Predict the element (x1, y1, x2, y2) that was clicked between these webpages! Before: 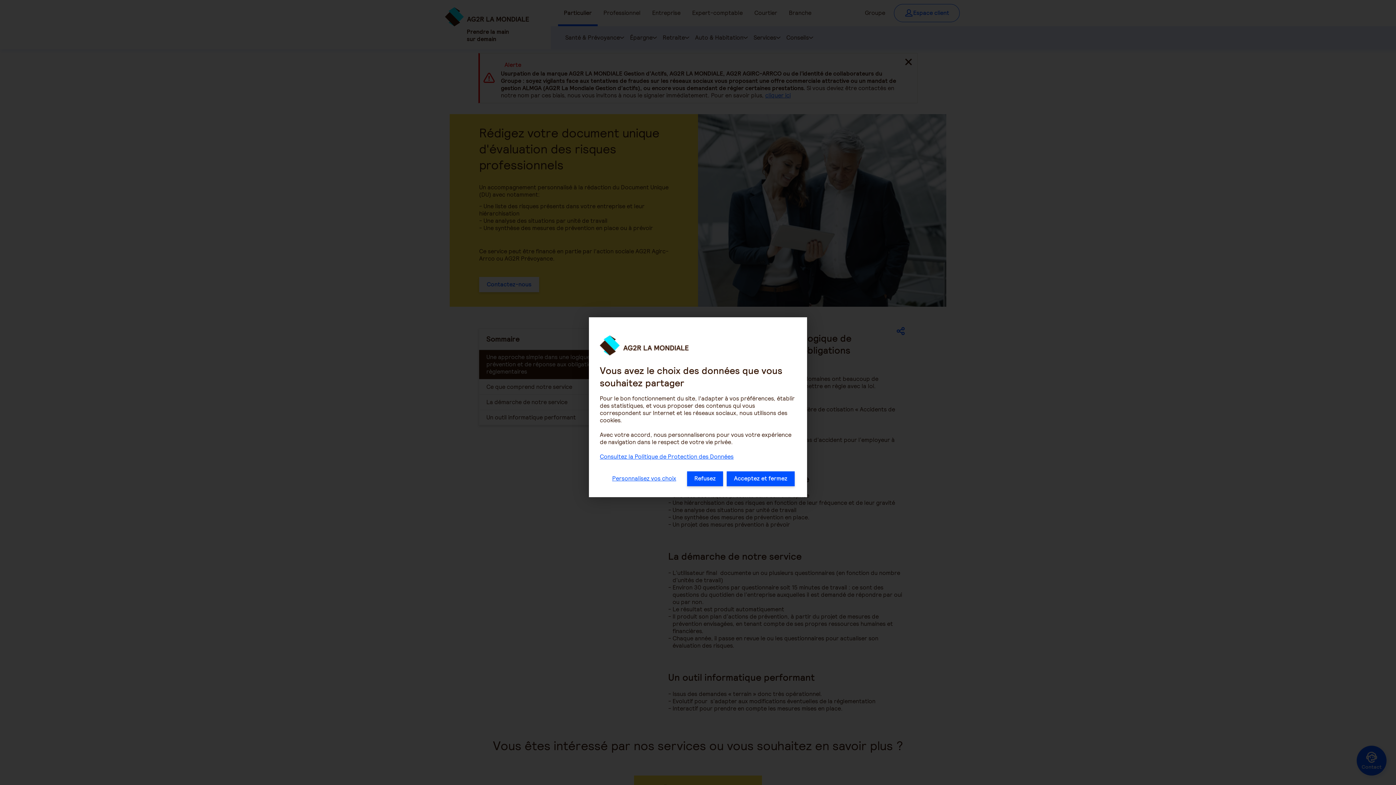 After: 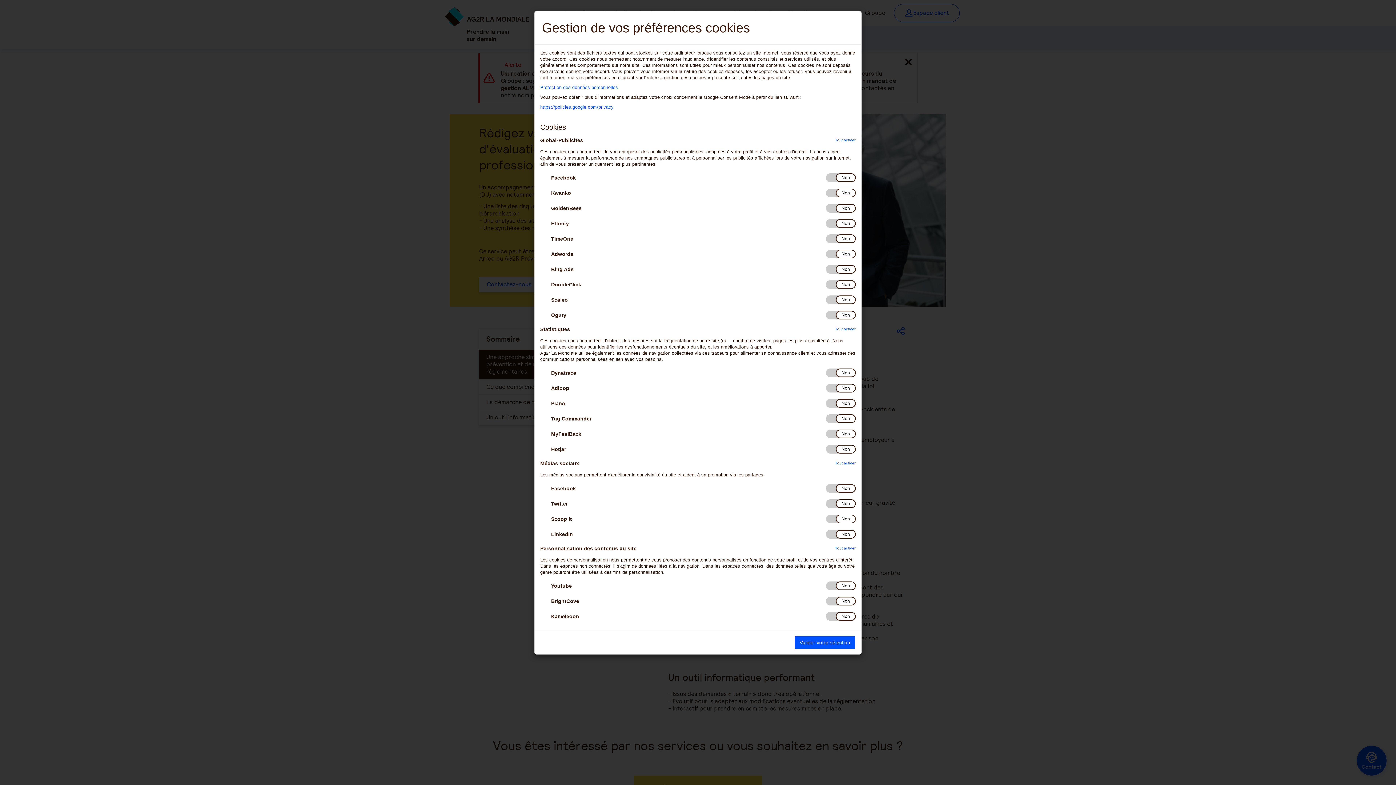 Action: label: Personnalisez vos choix bbox: (605, 472, 683, 485)